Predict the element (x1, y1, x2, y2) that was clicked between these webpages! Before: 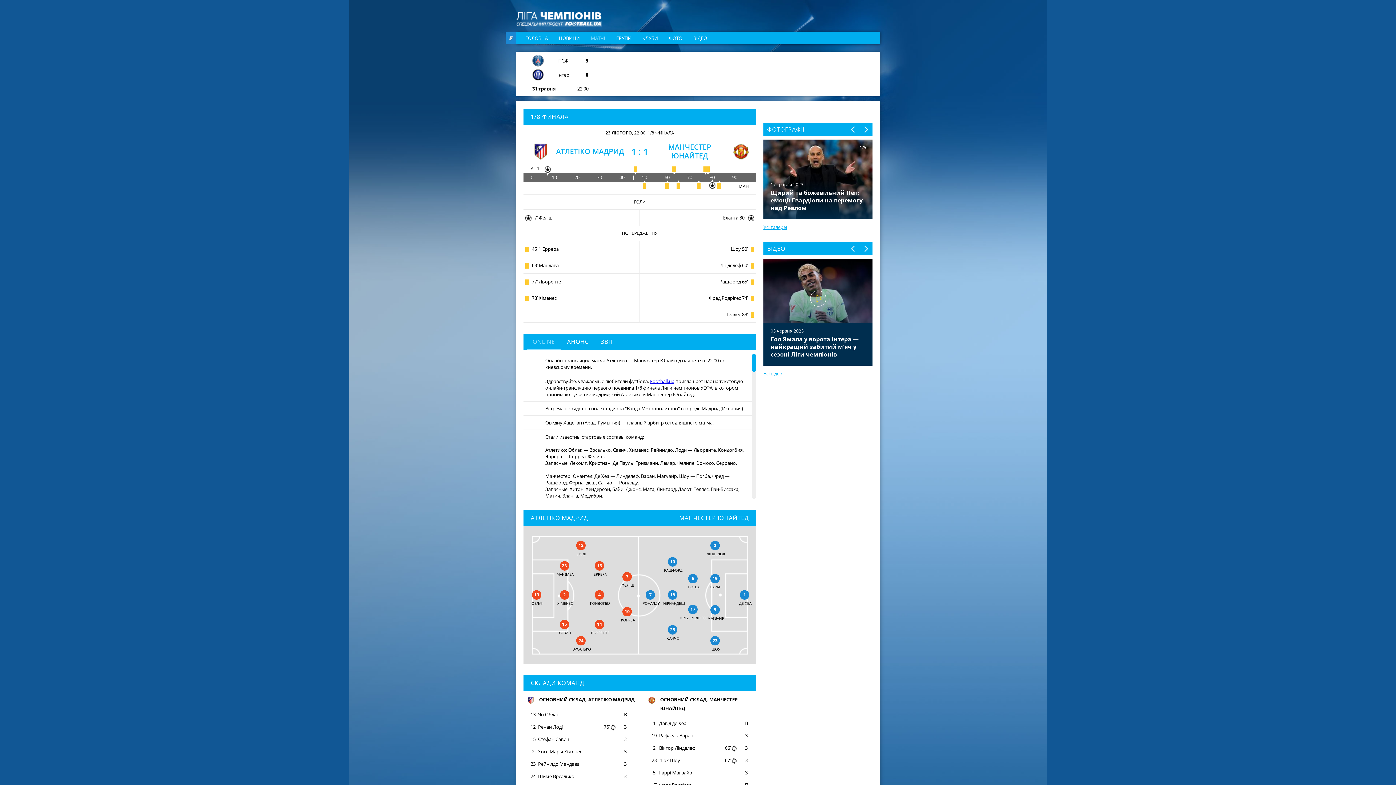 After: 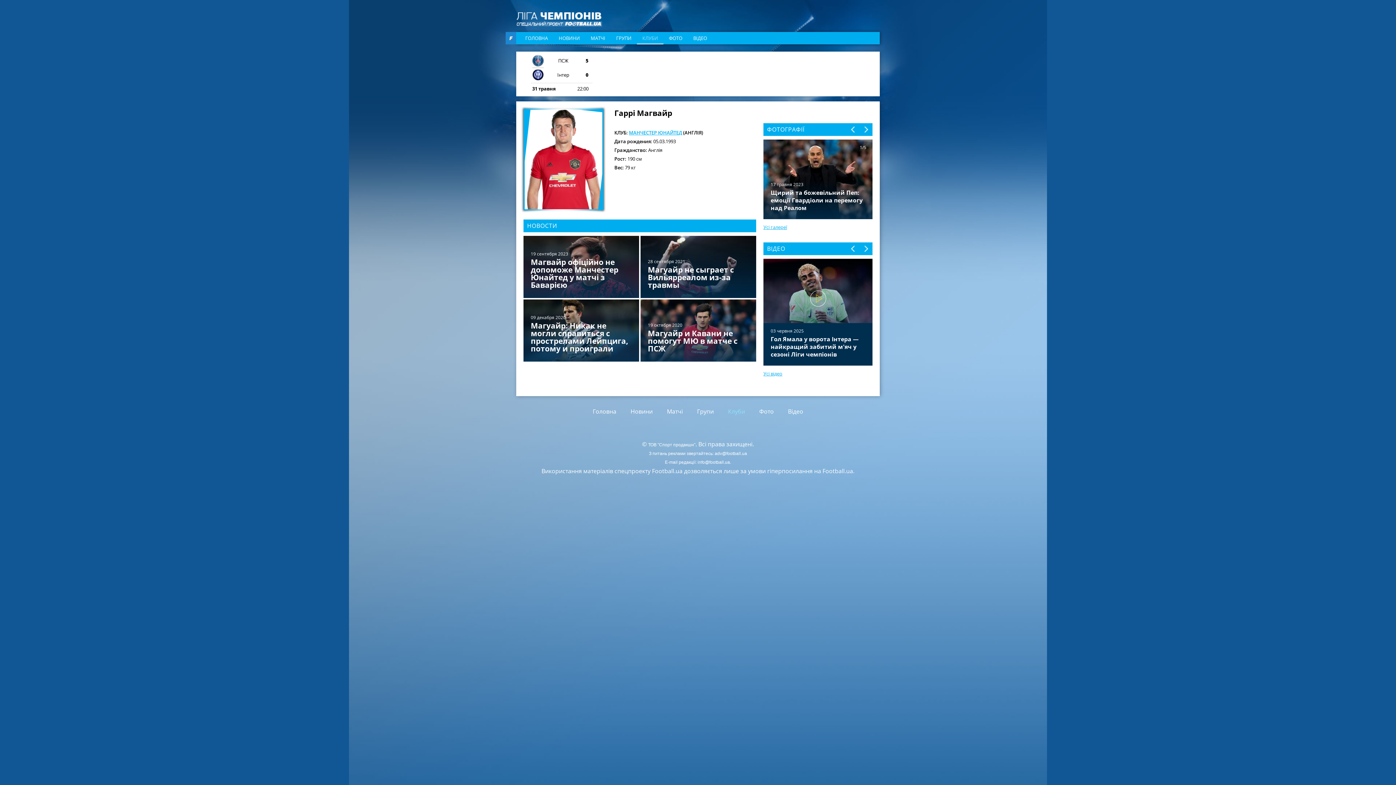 Action: bbox: (659, 769, 692, 776) label: Гаррі Магвайр